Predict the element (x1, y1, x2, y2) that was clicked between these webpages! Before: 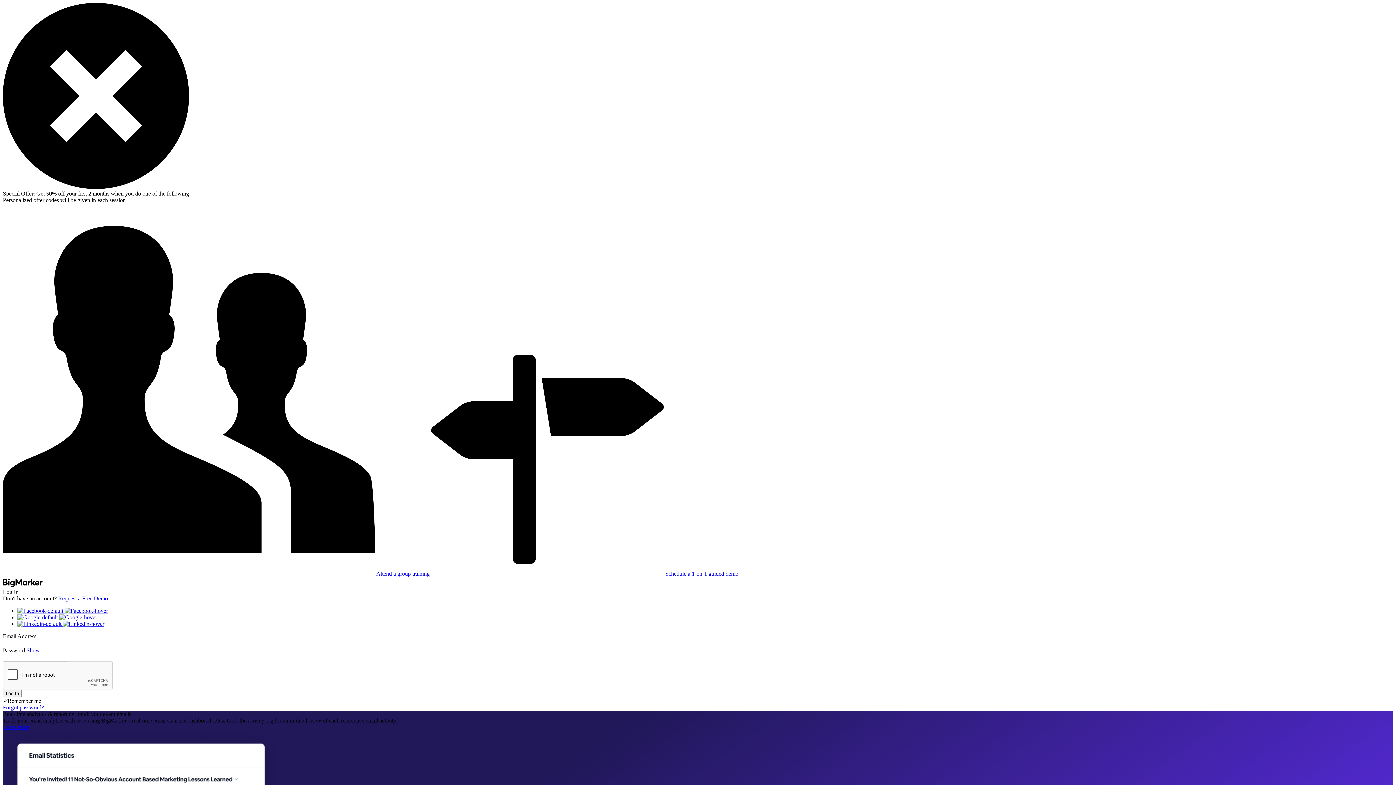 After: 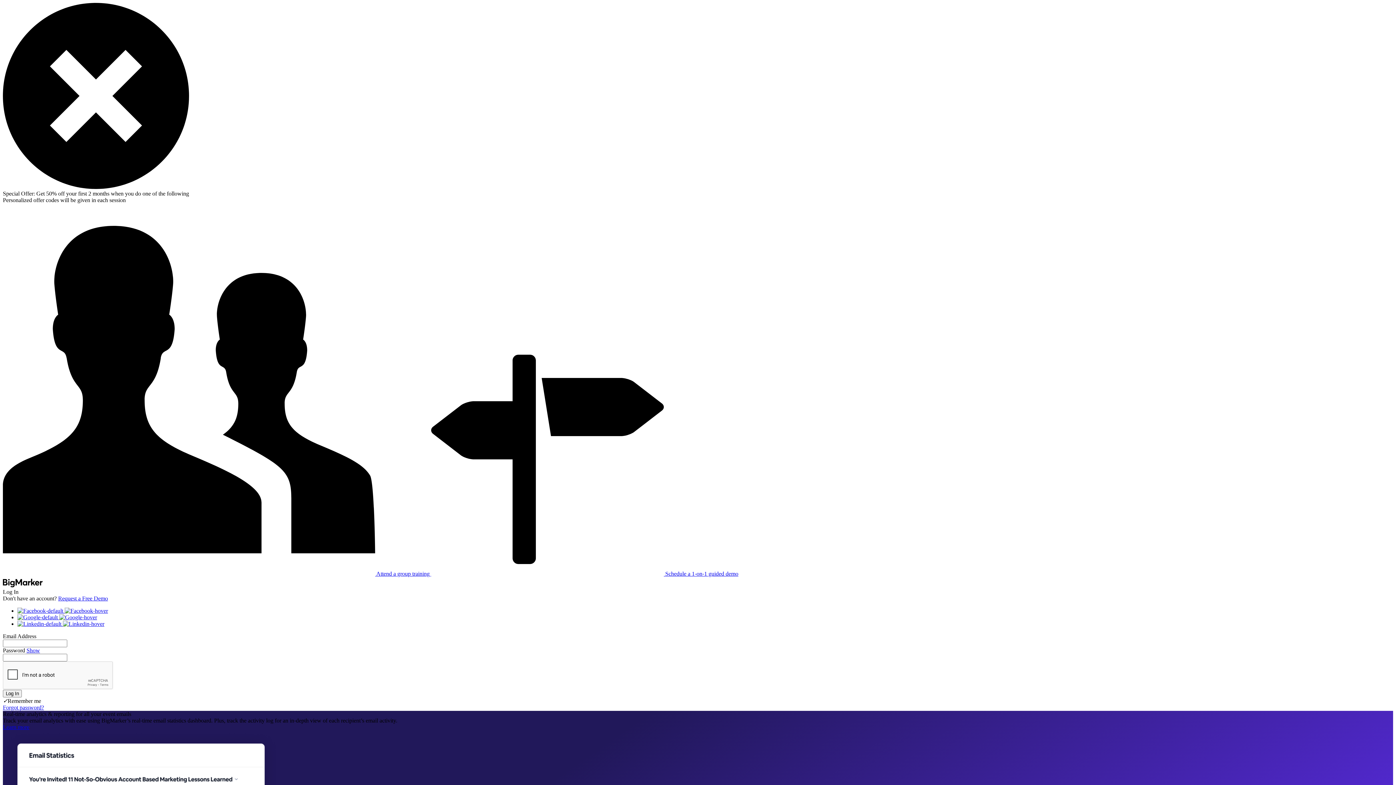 Action: bbox: (2, 570, 431, 577) label:  Attend a group training 